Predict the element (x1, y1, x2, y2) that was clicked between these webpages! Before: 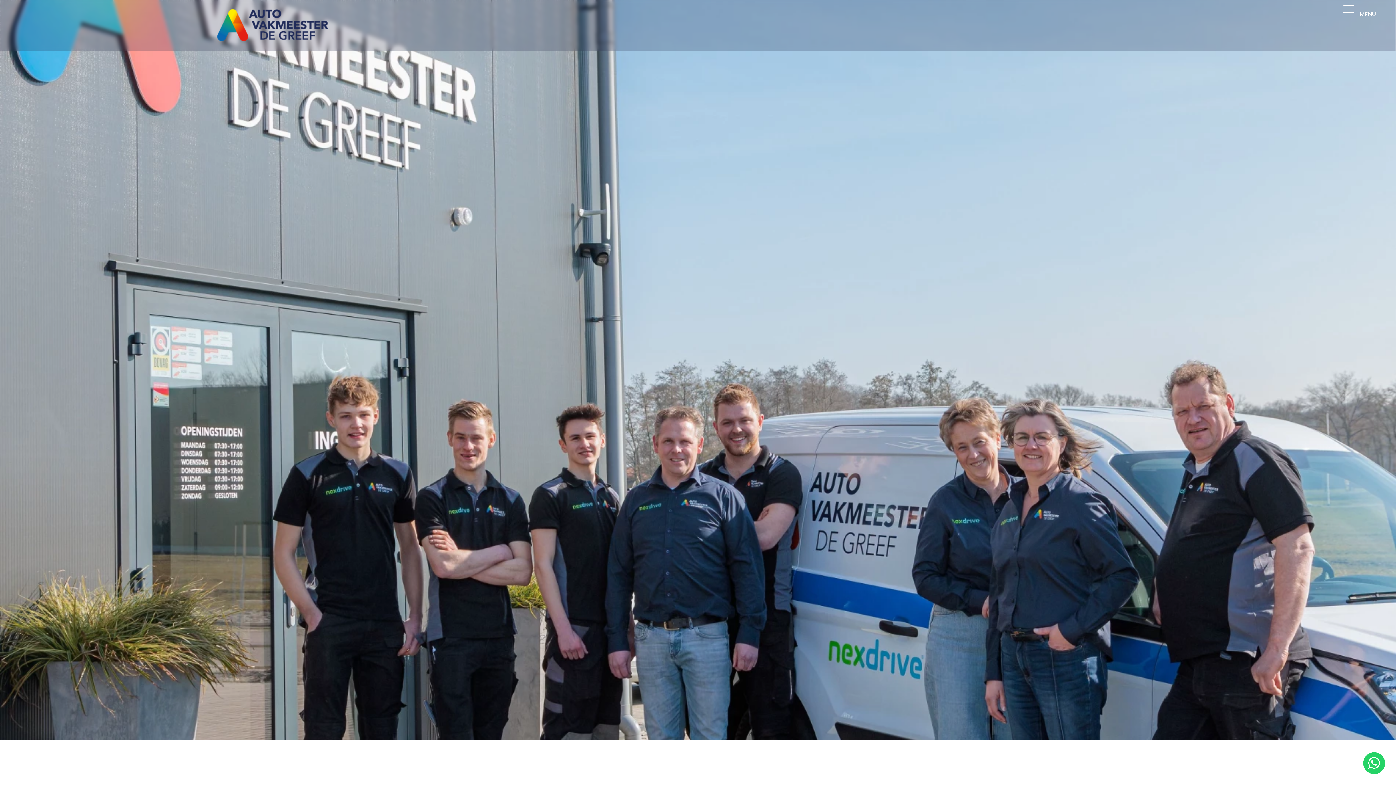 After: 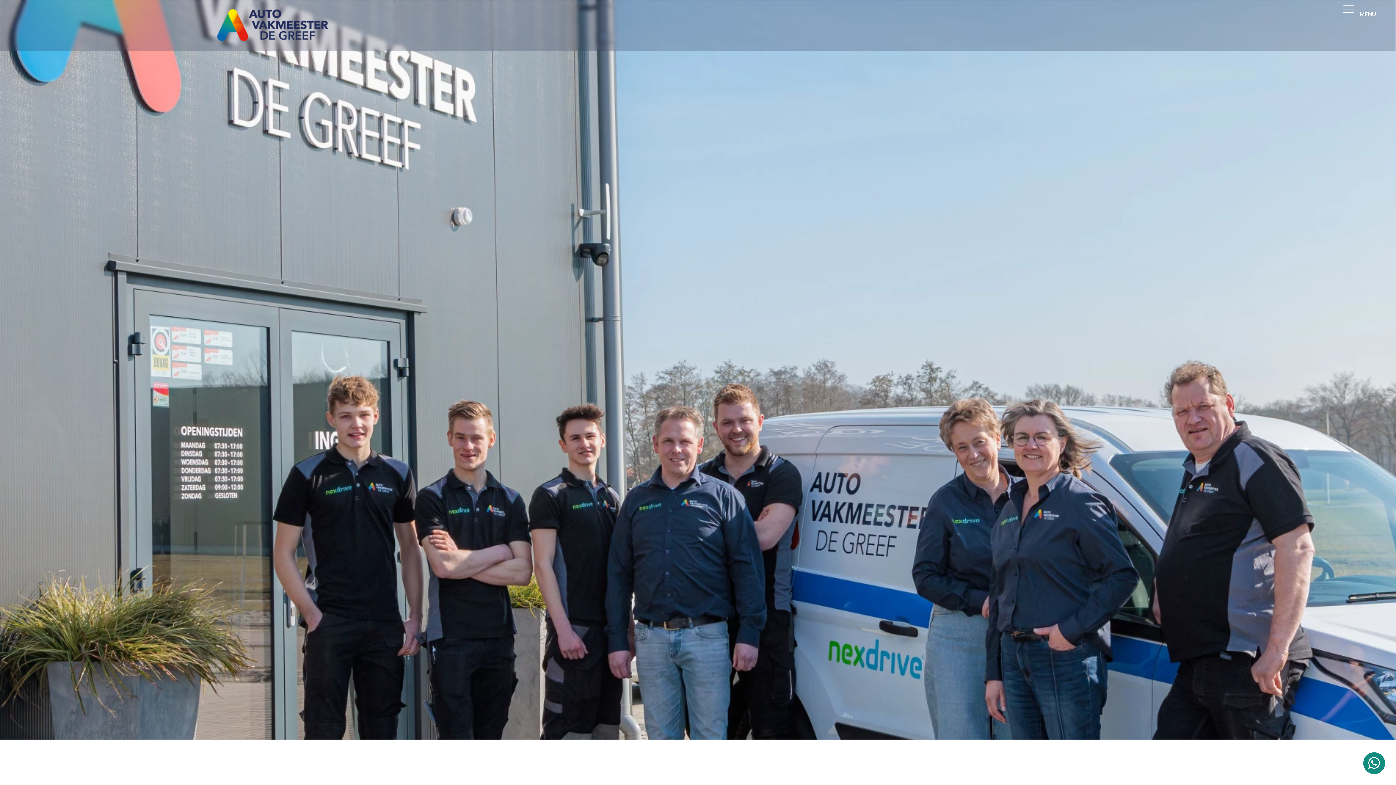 Action: bbox: (1363, 752, 1385, 774)